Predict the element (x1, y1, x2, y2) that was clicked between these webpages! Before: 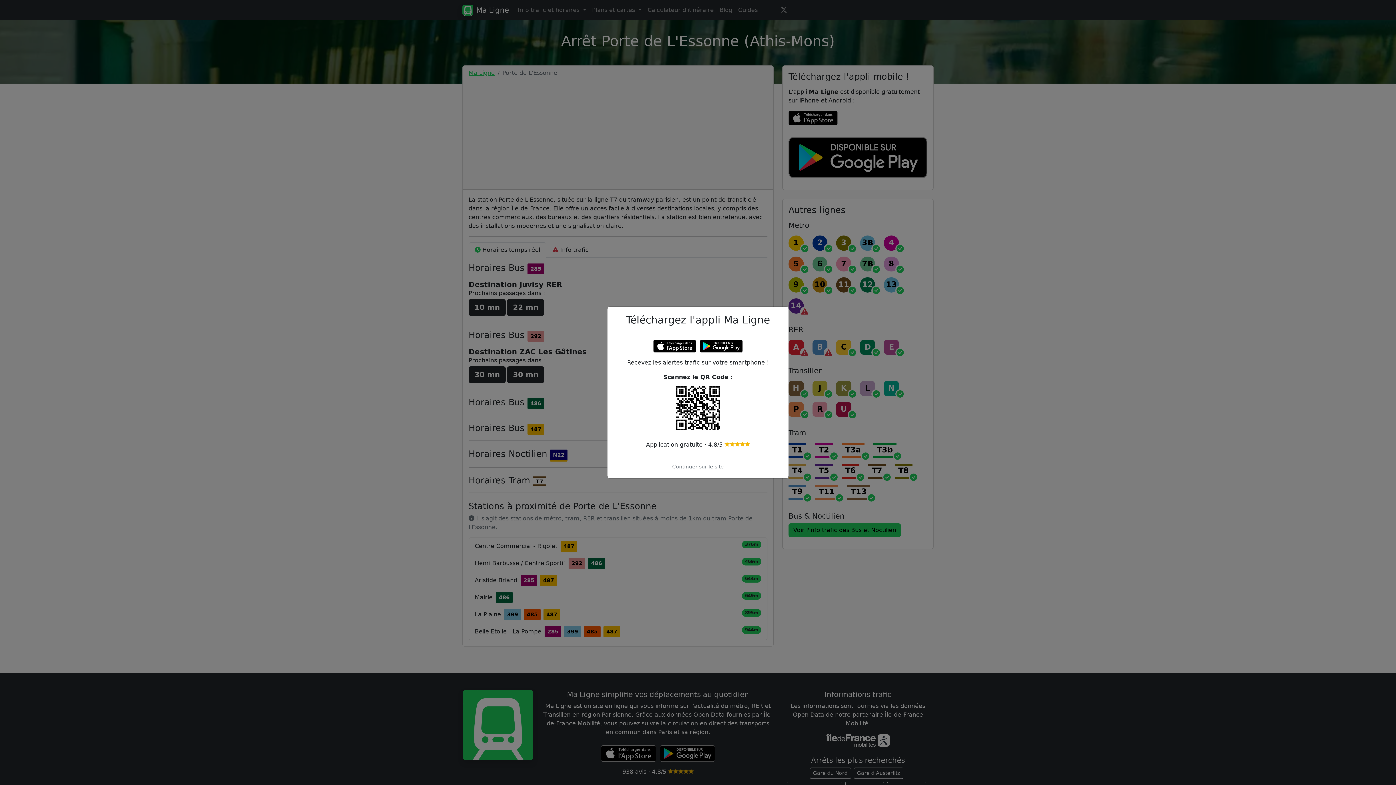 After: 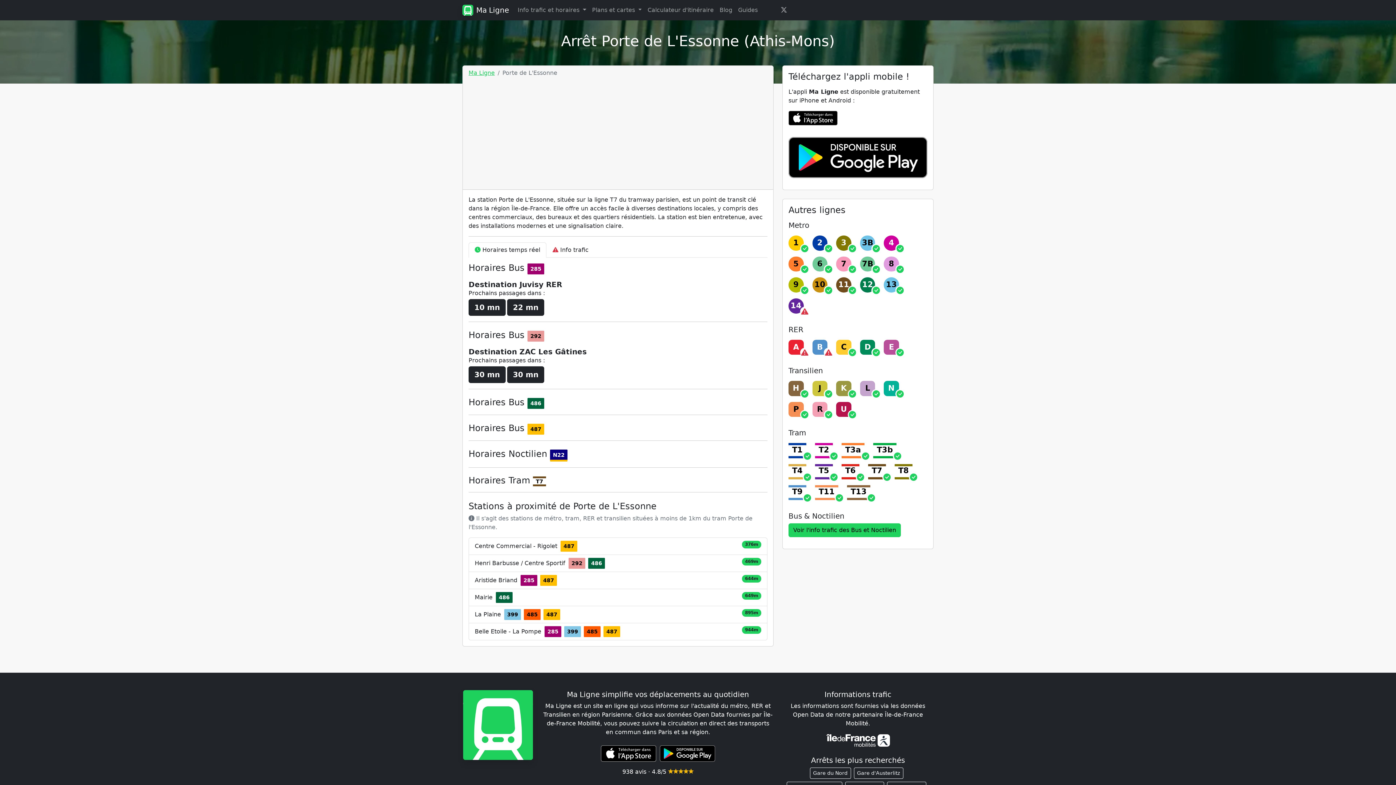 Action: label: Continuer sur le site bbox: (613, 461, 782, 472)